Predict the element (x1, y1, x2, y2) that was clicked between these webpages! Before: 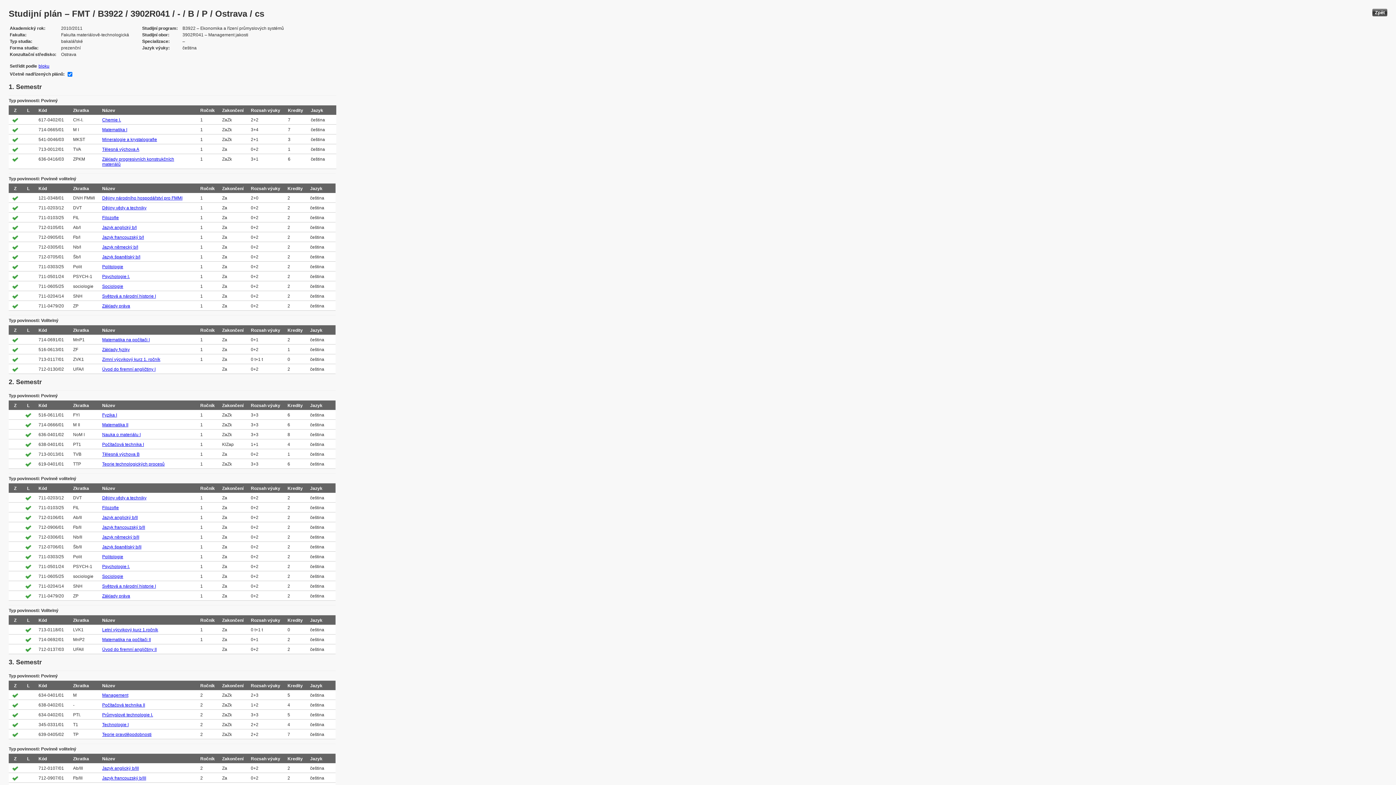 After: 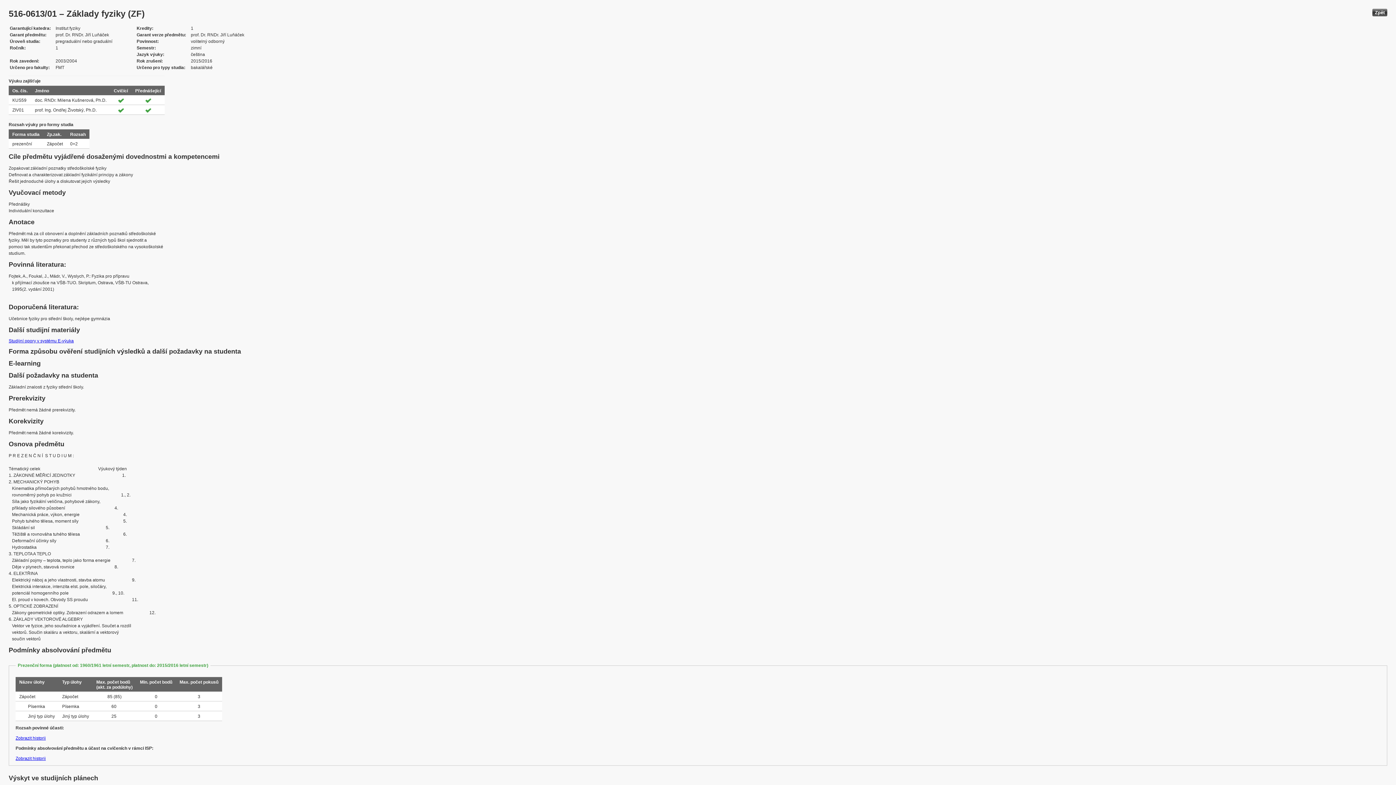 Action: bbox: (102, 347, 129, 352) label: Základy fyziky